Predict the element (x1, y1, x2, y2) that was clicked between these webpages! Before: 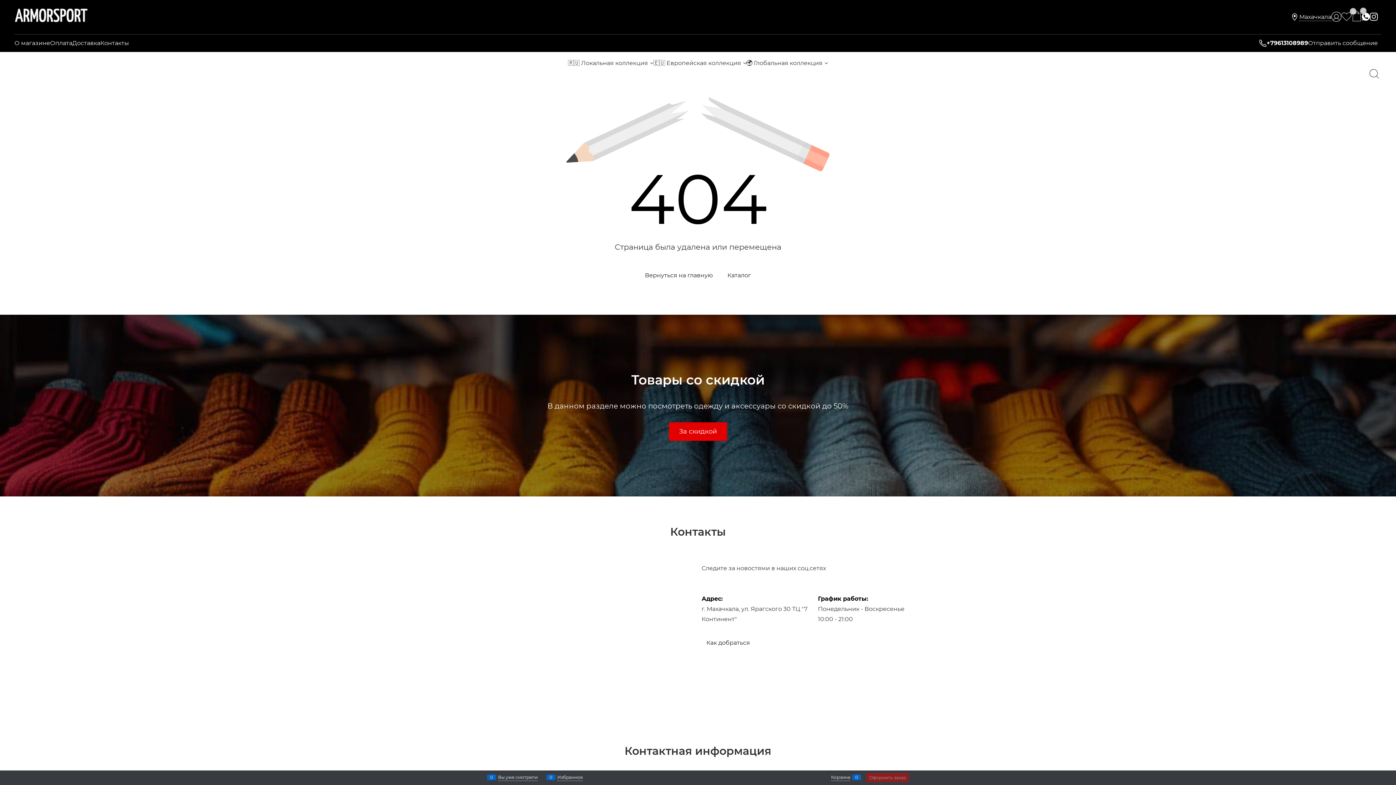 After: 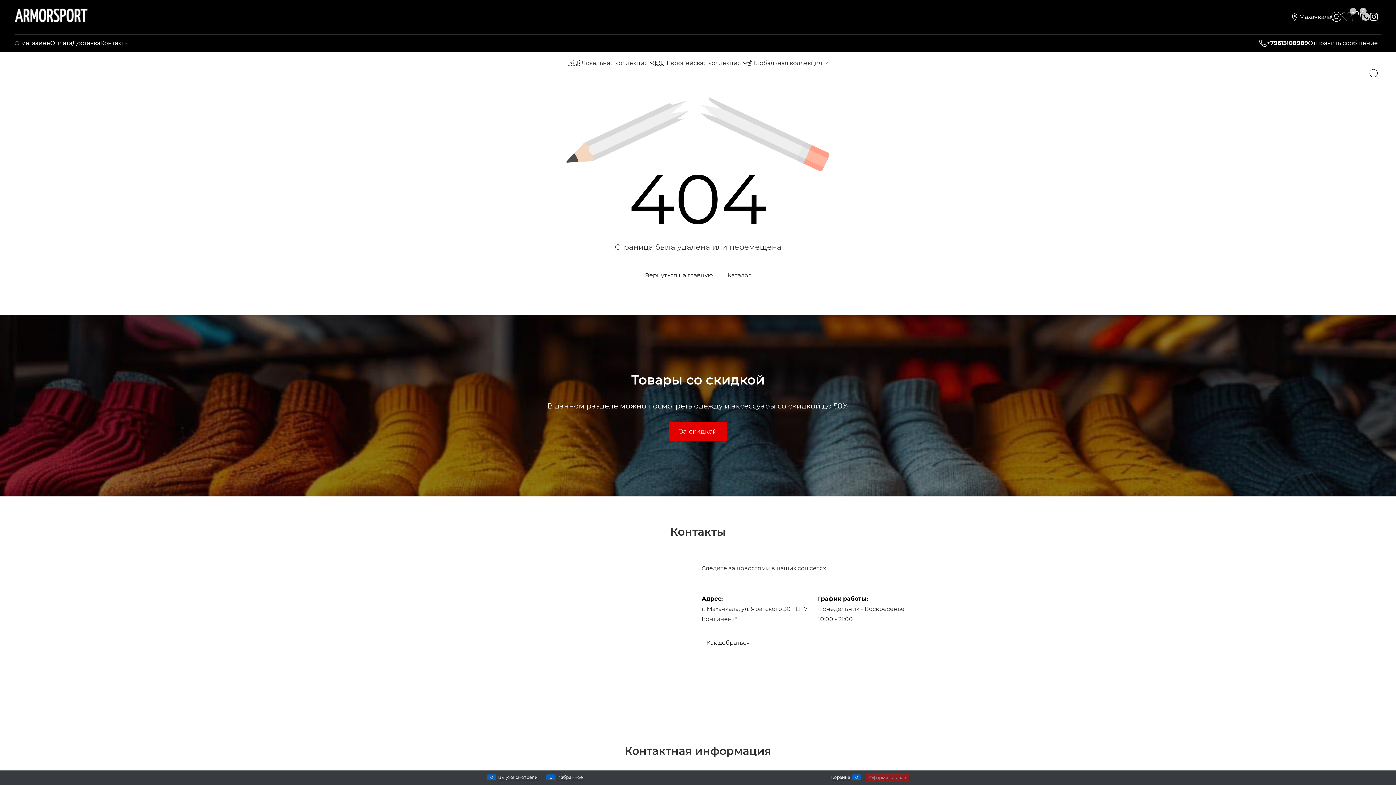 Action: bbox: (1362, 15, 1370, 22)